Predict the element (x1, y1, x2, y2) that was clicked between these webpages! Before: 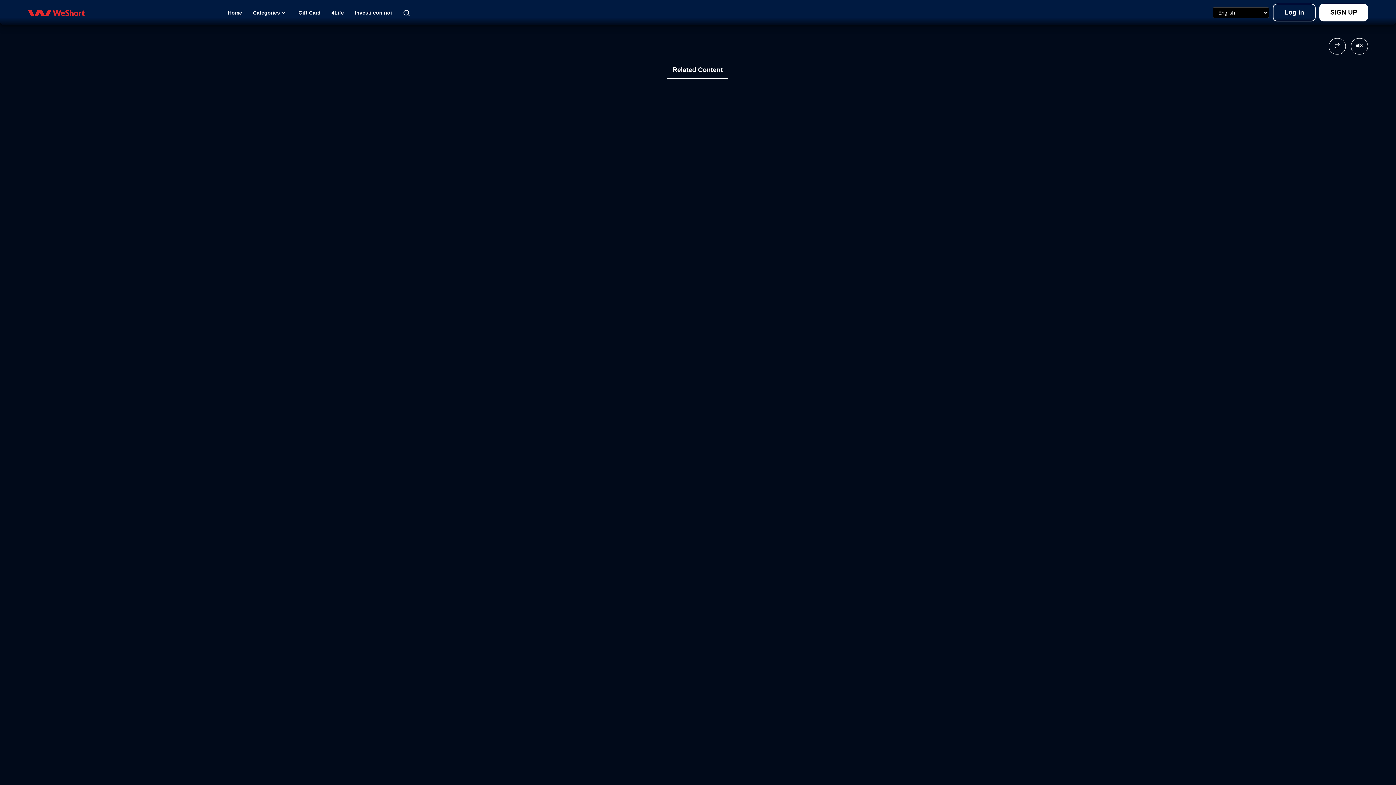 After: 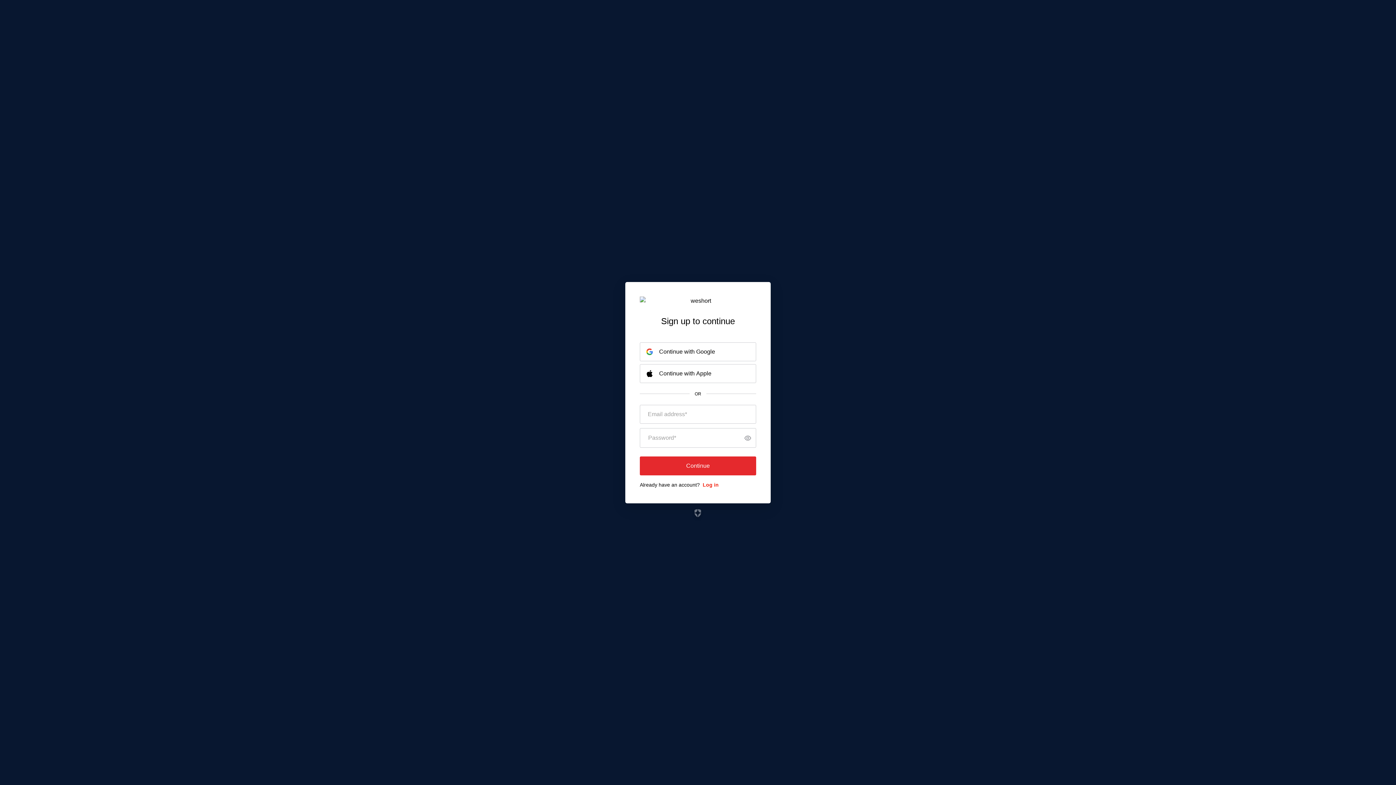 Action: label: SIGN UP bbox: (1319, 3, 1368, 21)